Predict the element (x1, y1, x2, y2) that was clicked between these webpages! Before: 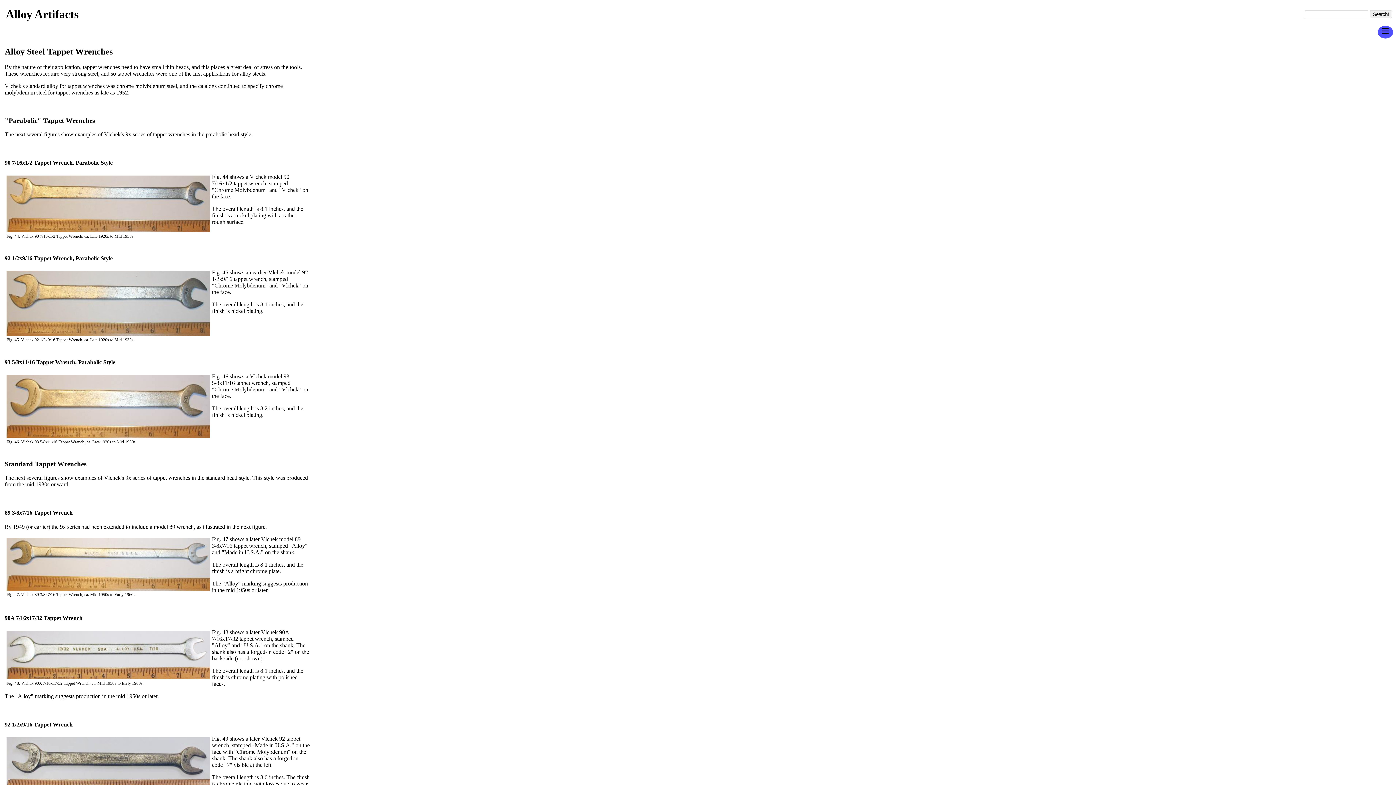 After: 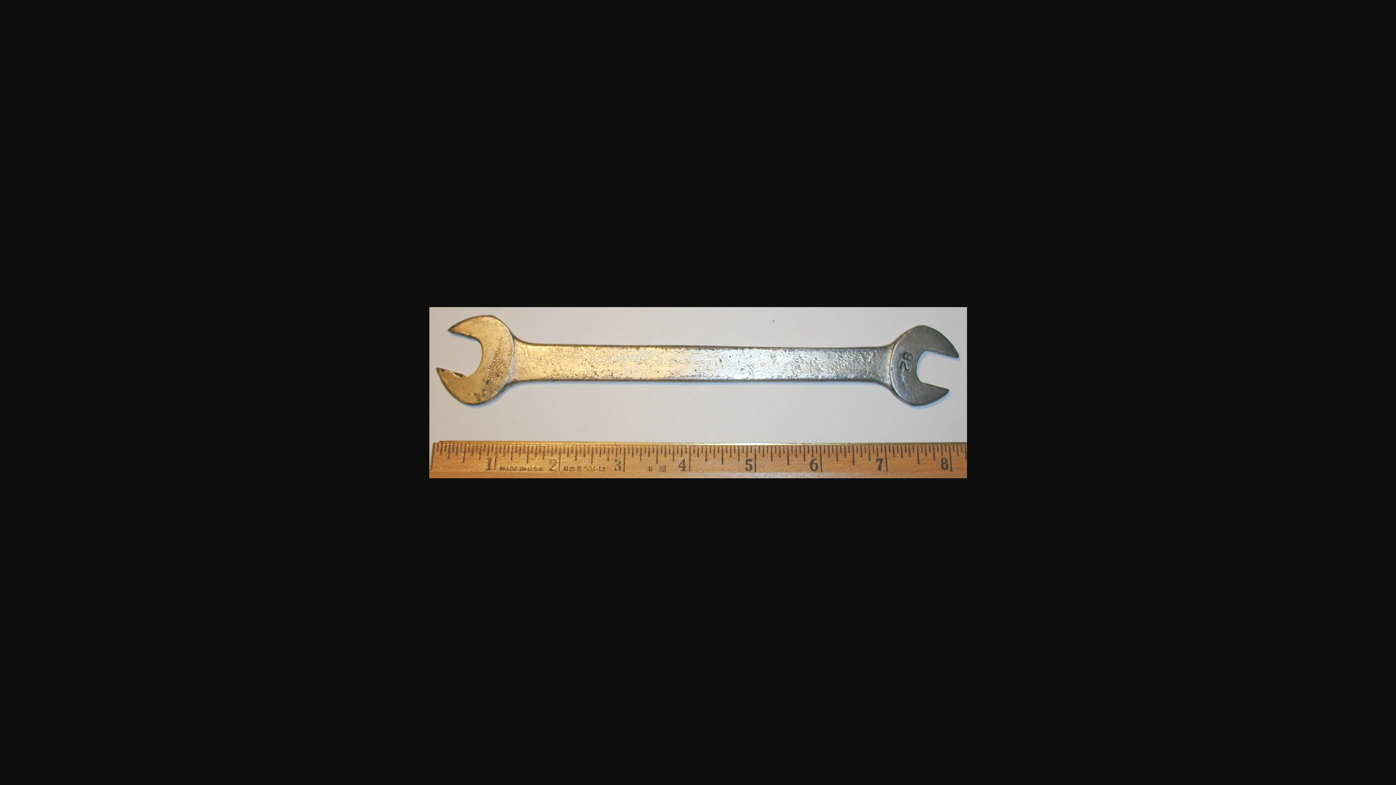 Action: bbox: (6, 331, 210, 337)